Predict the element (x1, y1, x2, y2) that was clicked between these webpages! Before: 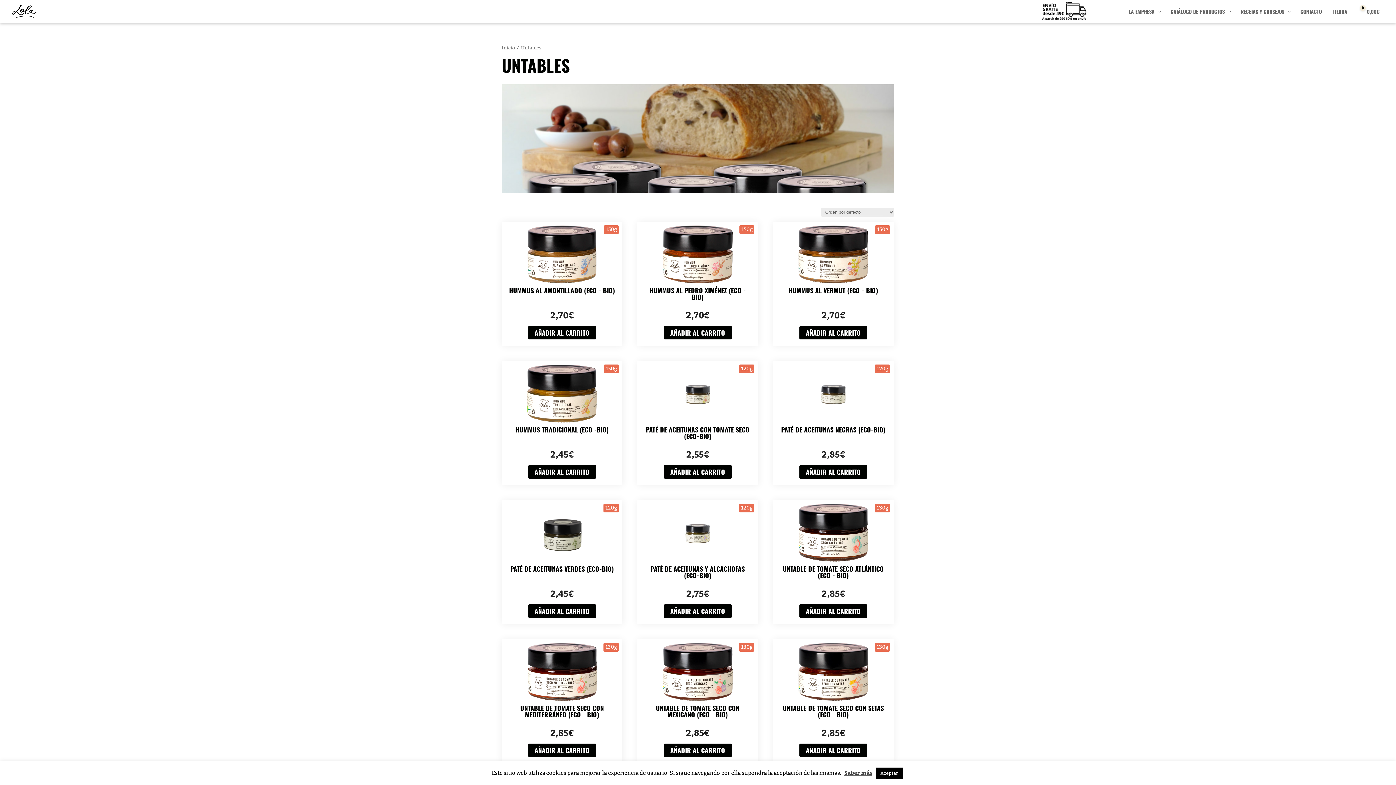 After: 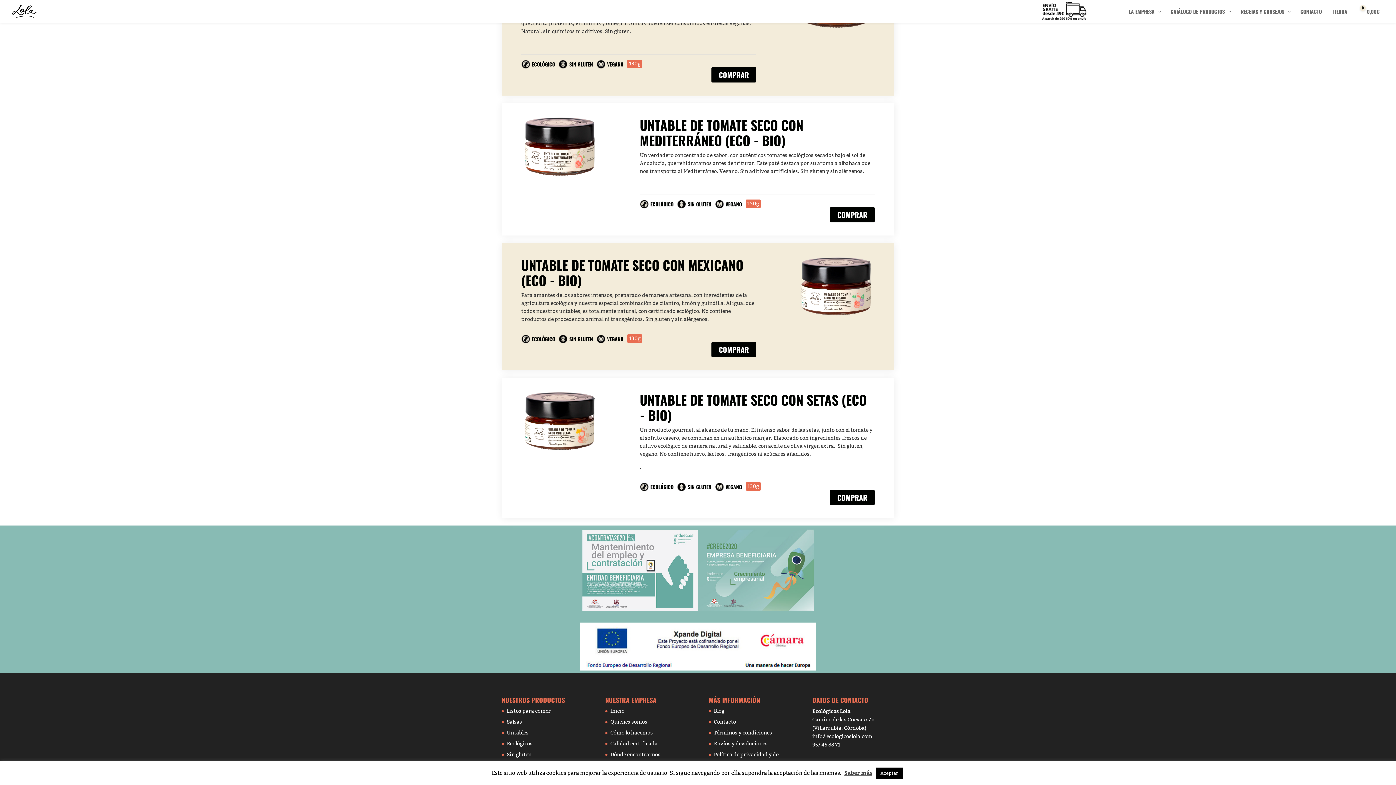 Action: bbox: (637, 643, 758, 721) label: 130g
UNTABLE DE TOMATE SECO CON MEXICANO (ECO - BIO)